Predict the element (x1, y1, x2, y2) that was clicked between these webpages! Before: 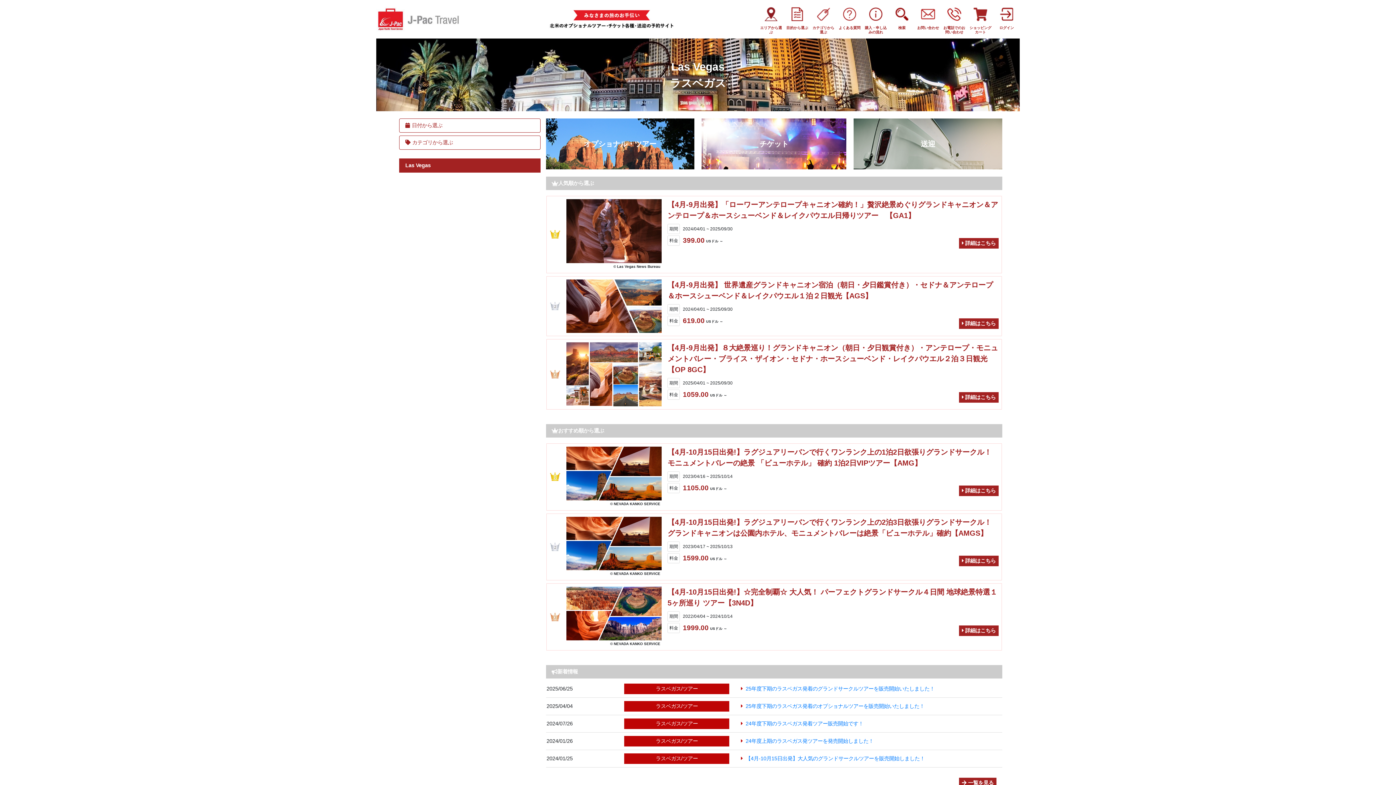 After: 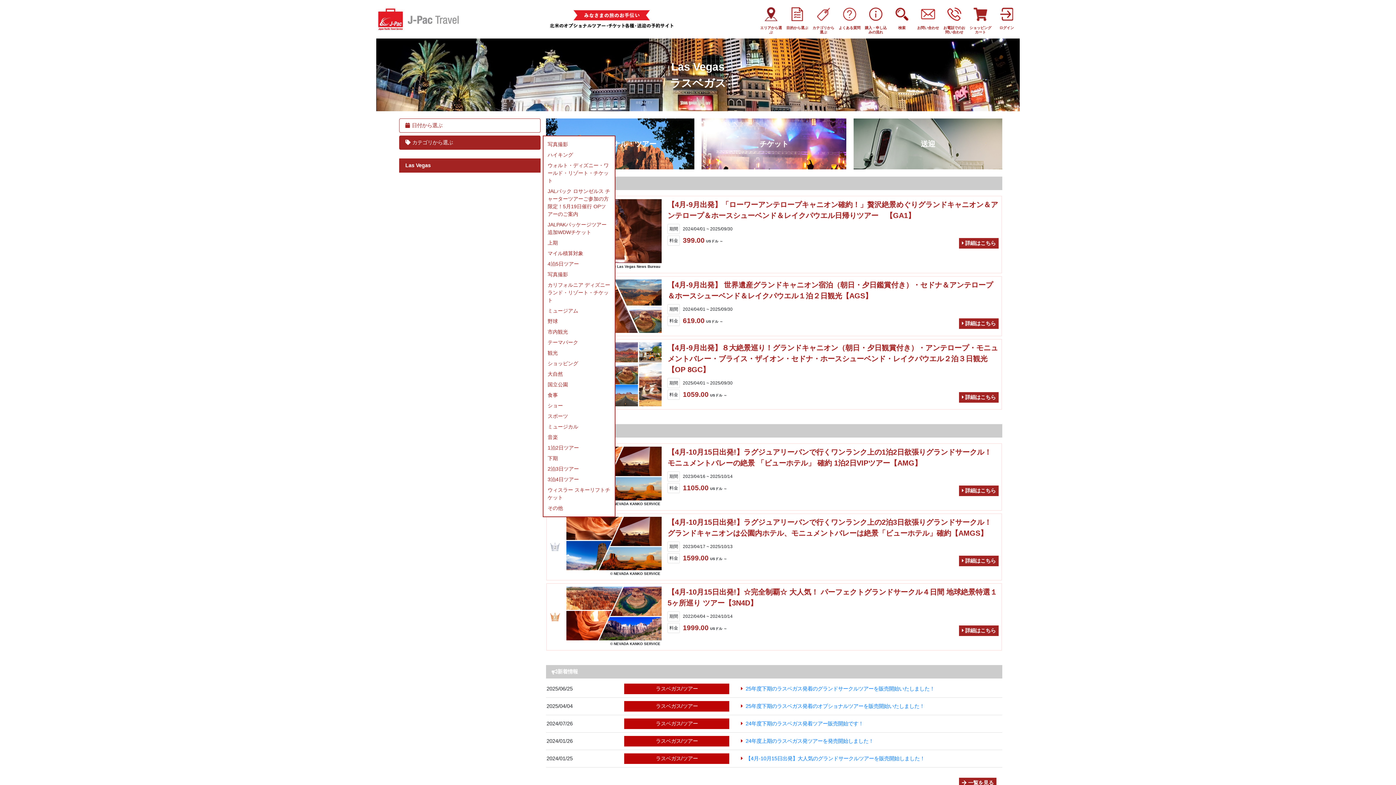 Action: bbox: (405, 138, 453, 146) label: カテゴリから選ぶ